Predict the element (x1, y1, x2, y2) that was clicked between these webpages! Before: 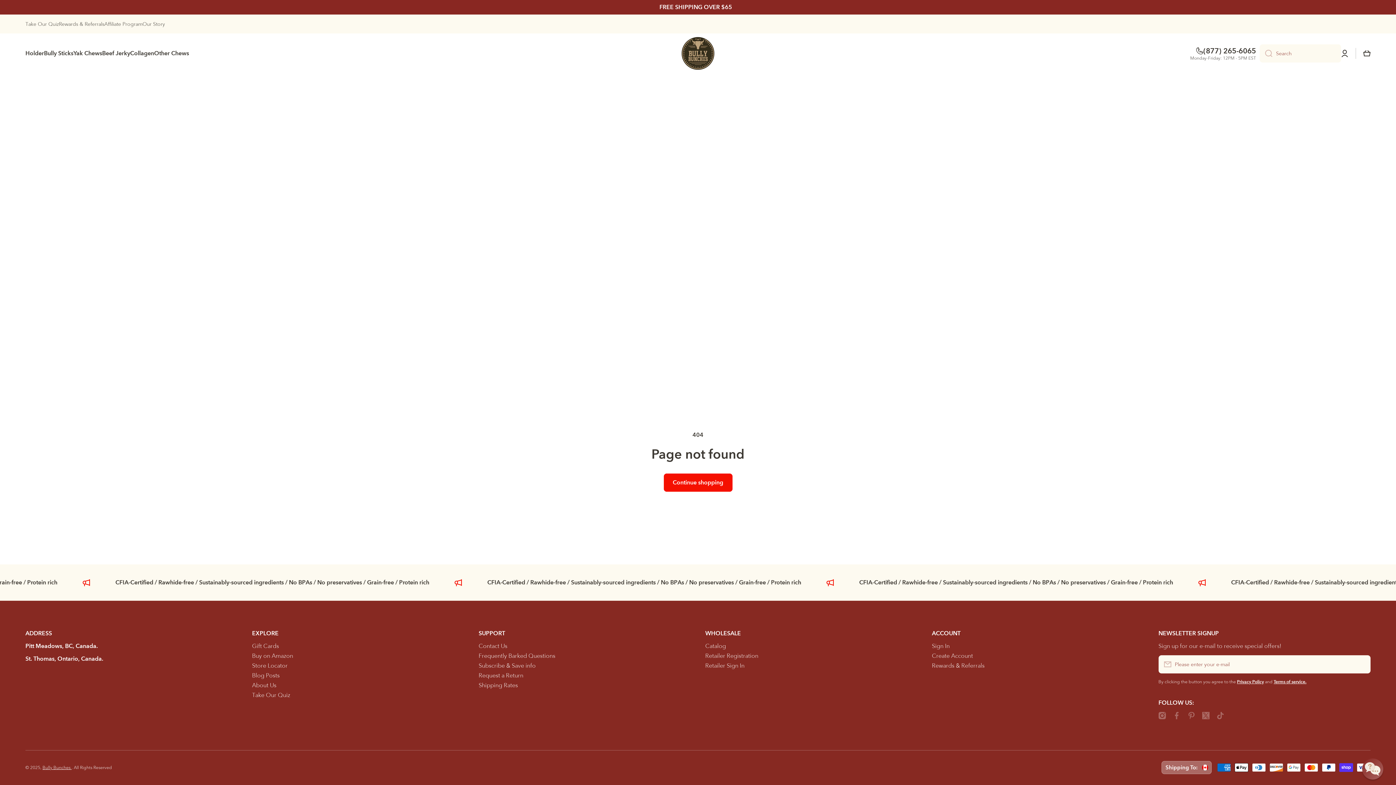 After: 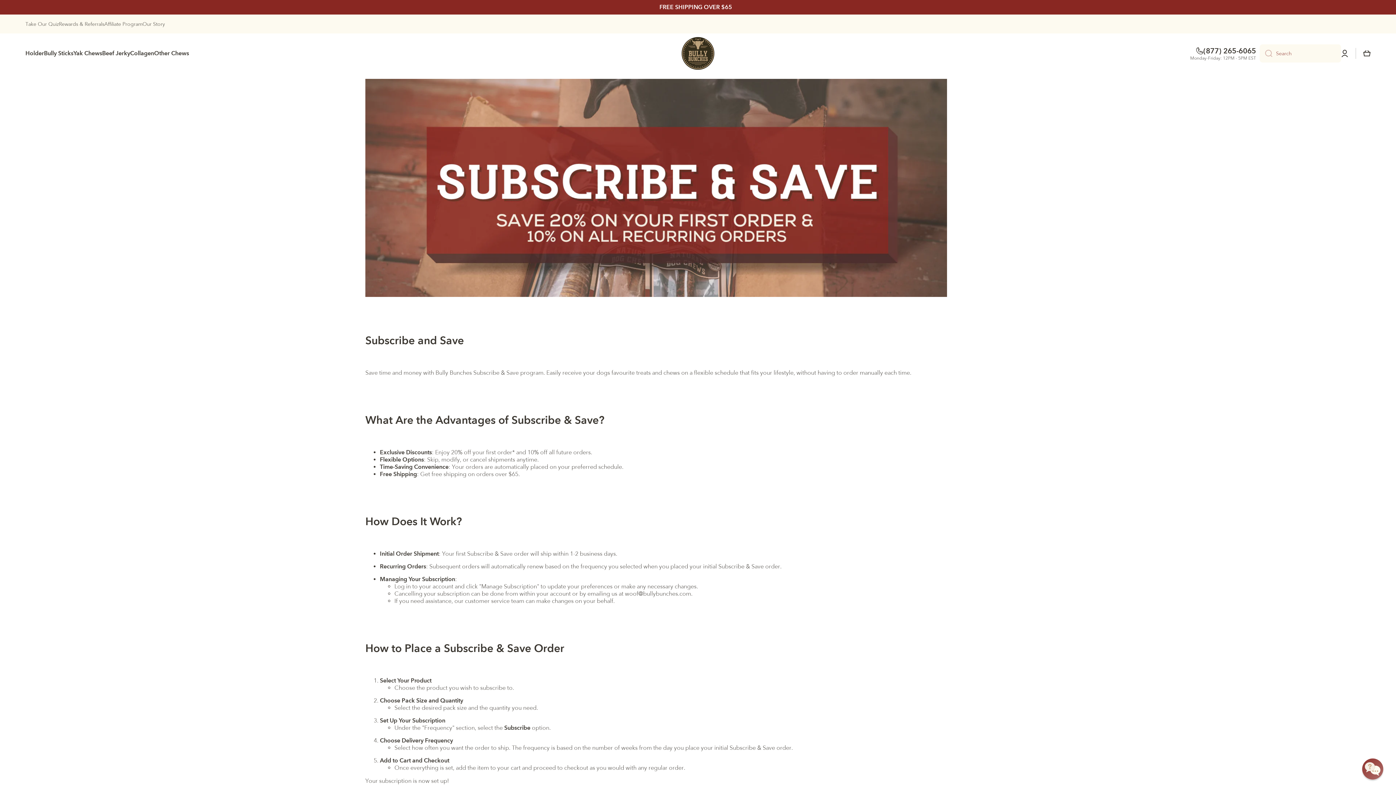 Action: label: Subscribe & Save info bbox: (478, 660, 535, 669)